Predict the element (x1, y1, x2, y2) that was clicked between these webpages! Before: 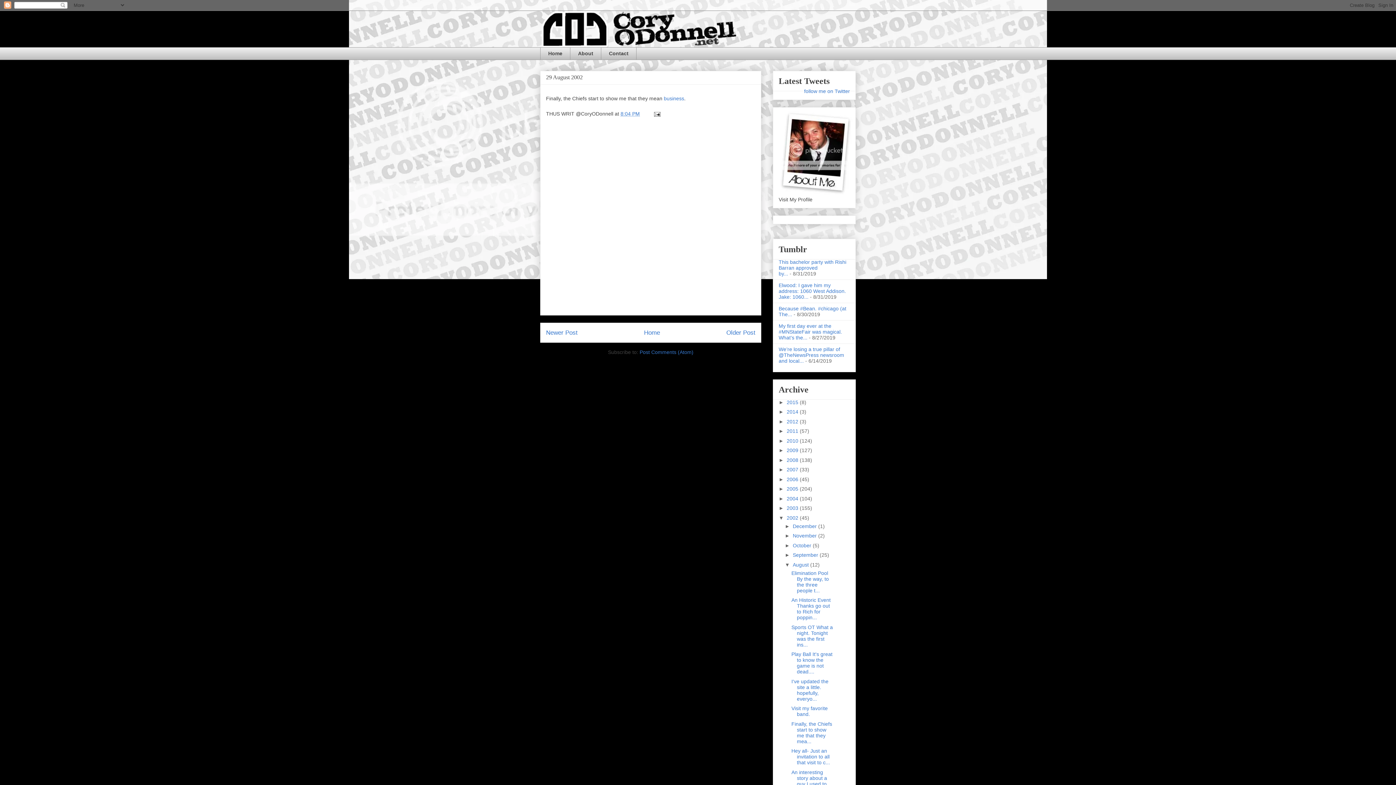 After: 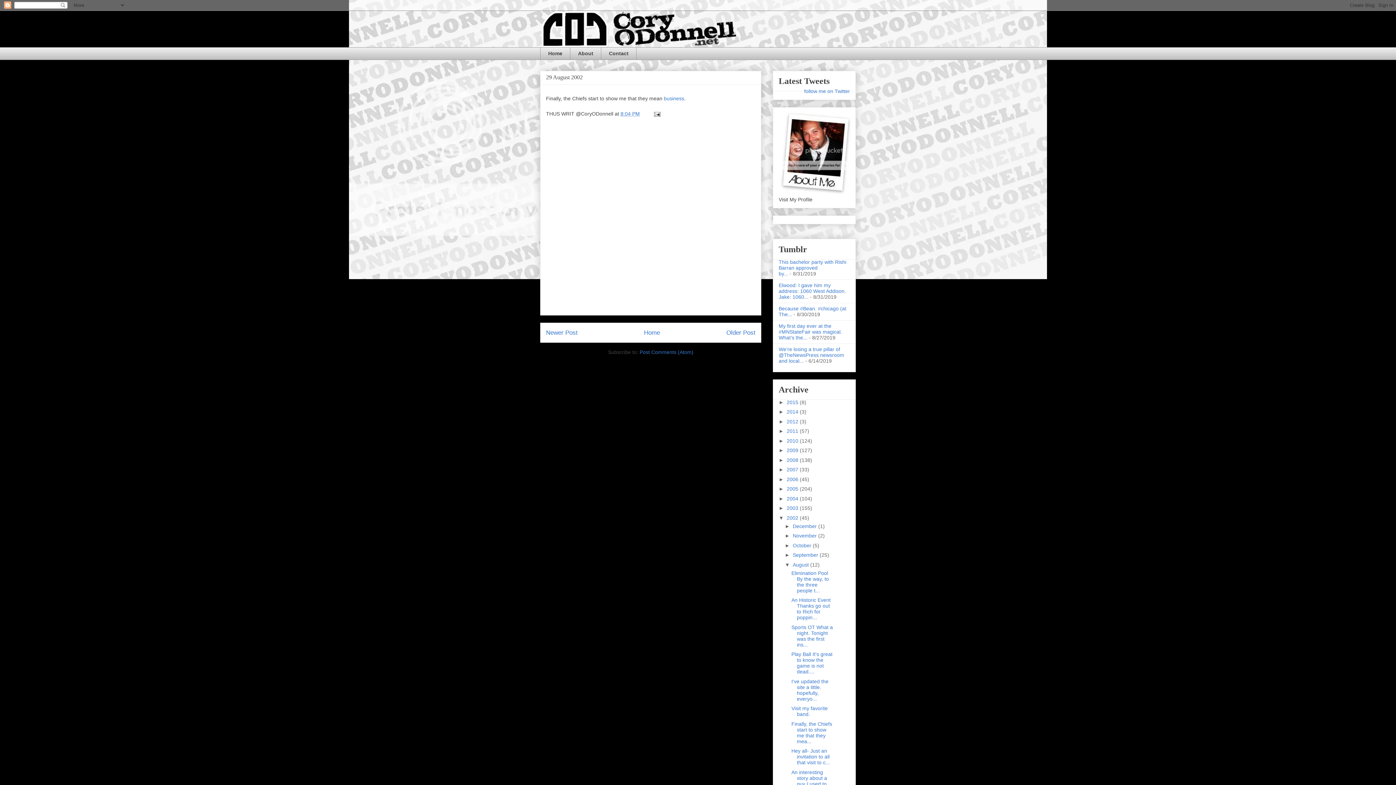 Action: bbox: (791, 721, 832, 744) label: Finally, the Chiefs start to show me that they mea...